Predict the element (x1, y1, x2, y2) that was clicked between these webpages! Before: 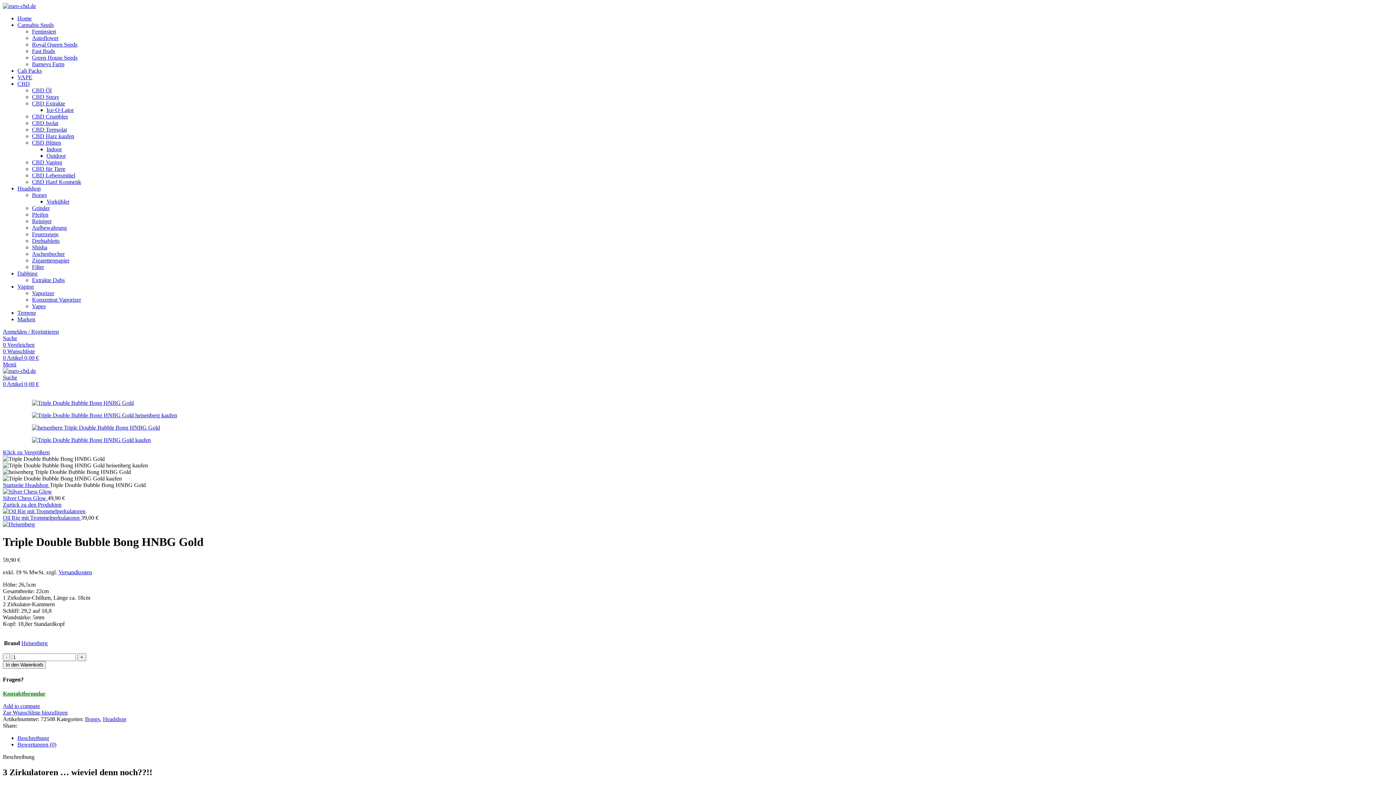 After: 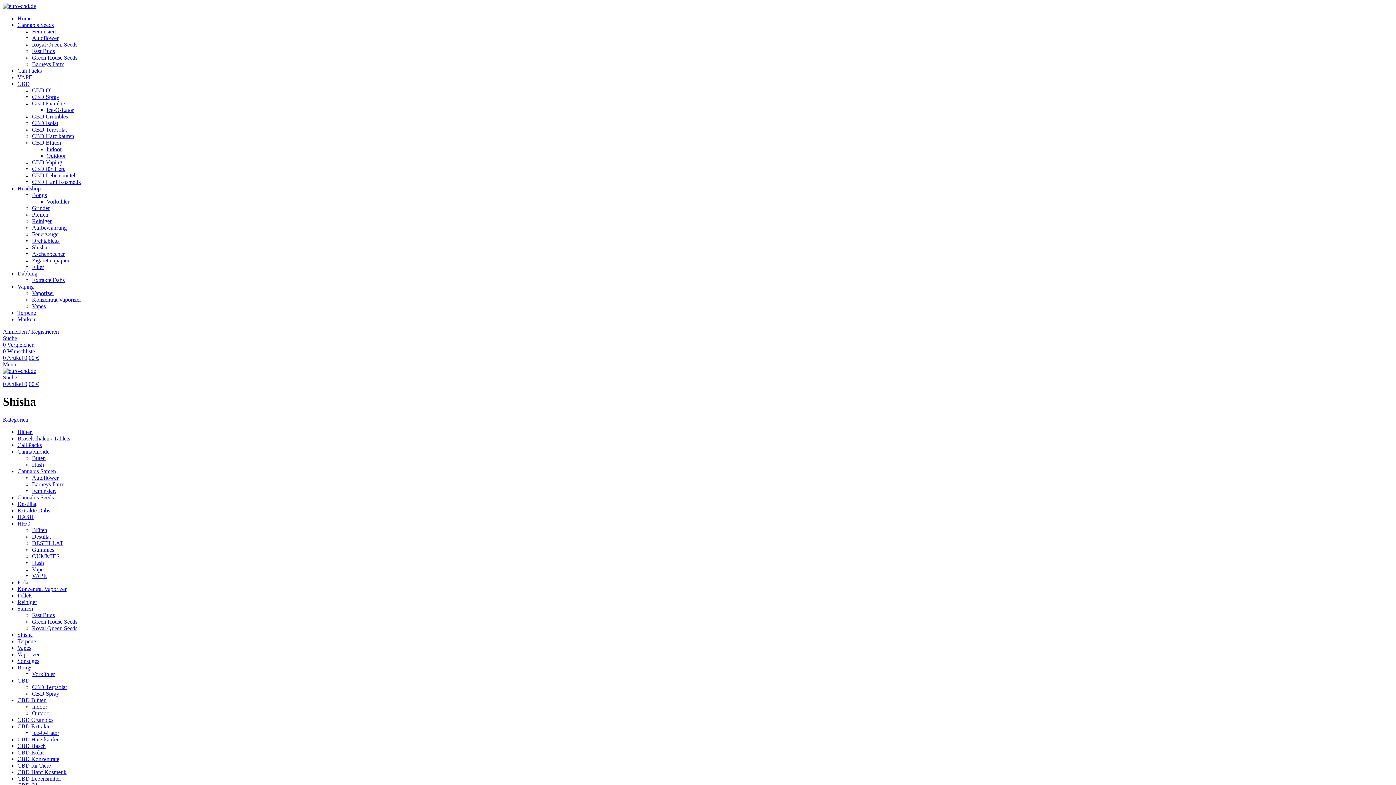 Action: bbox: (32, 244, 47, 250) label: Shisha